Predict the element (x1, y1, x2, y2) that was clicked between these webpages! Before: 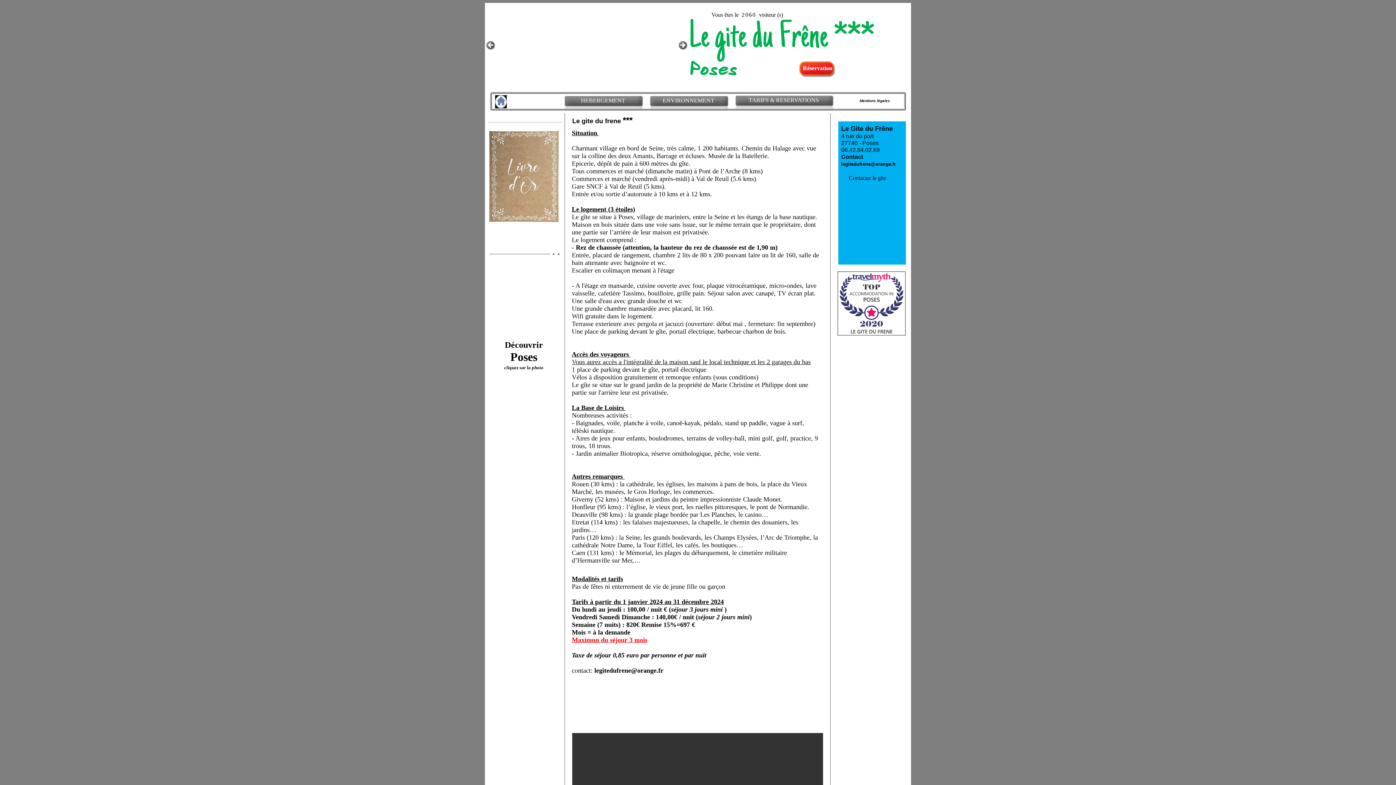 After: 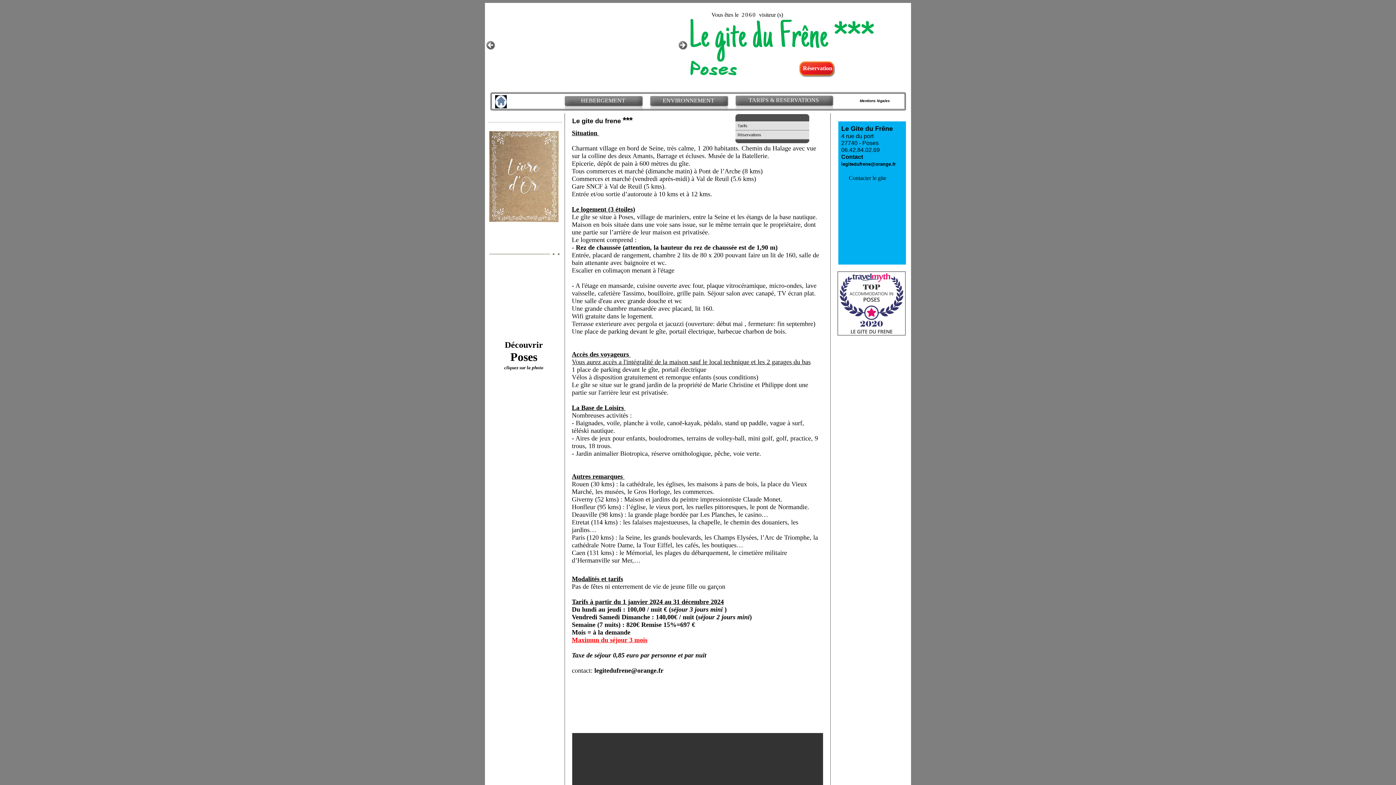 Action: bbox: (746, 96, 821, 103) label: TARIFS & RESERVATIONS